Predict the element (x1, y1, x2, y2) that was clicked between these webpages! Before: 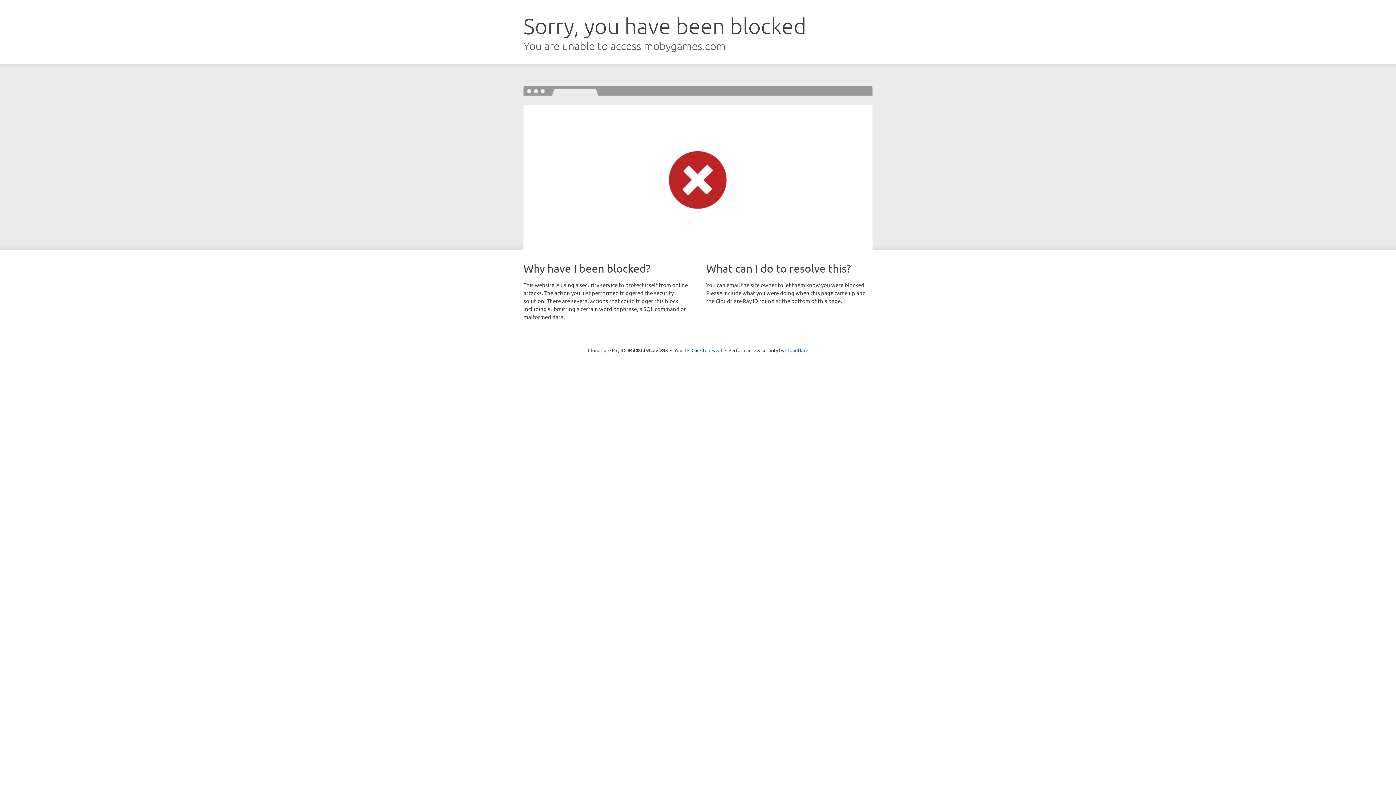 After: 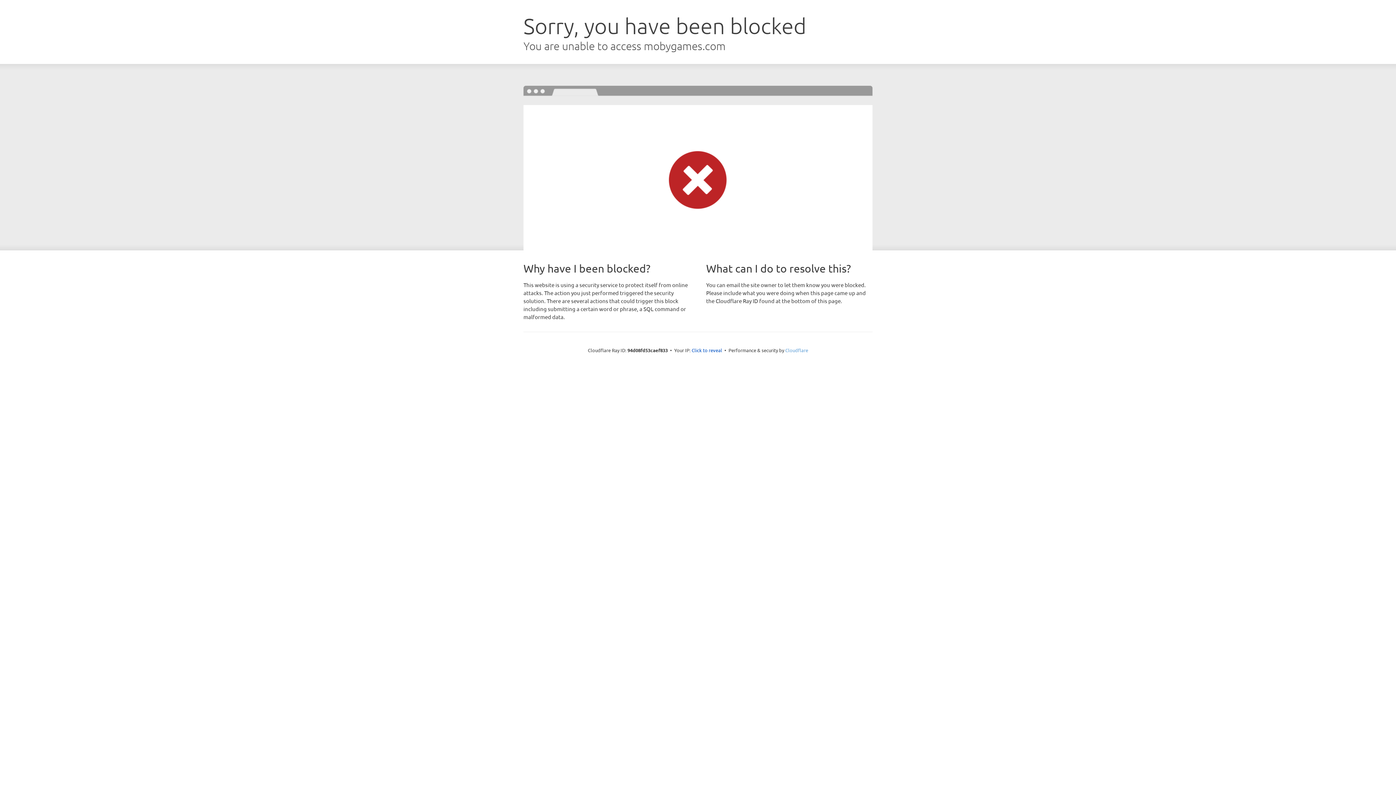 Action: bbox: (785, 347, 808, 353) label: Cloudflare